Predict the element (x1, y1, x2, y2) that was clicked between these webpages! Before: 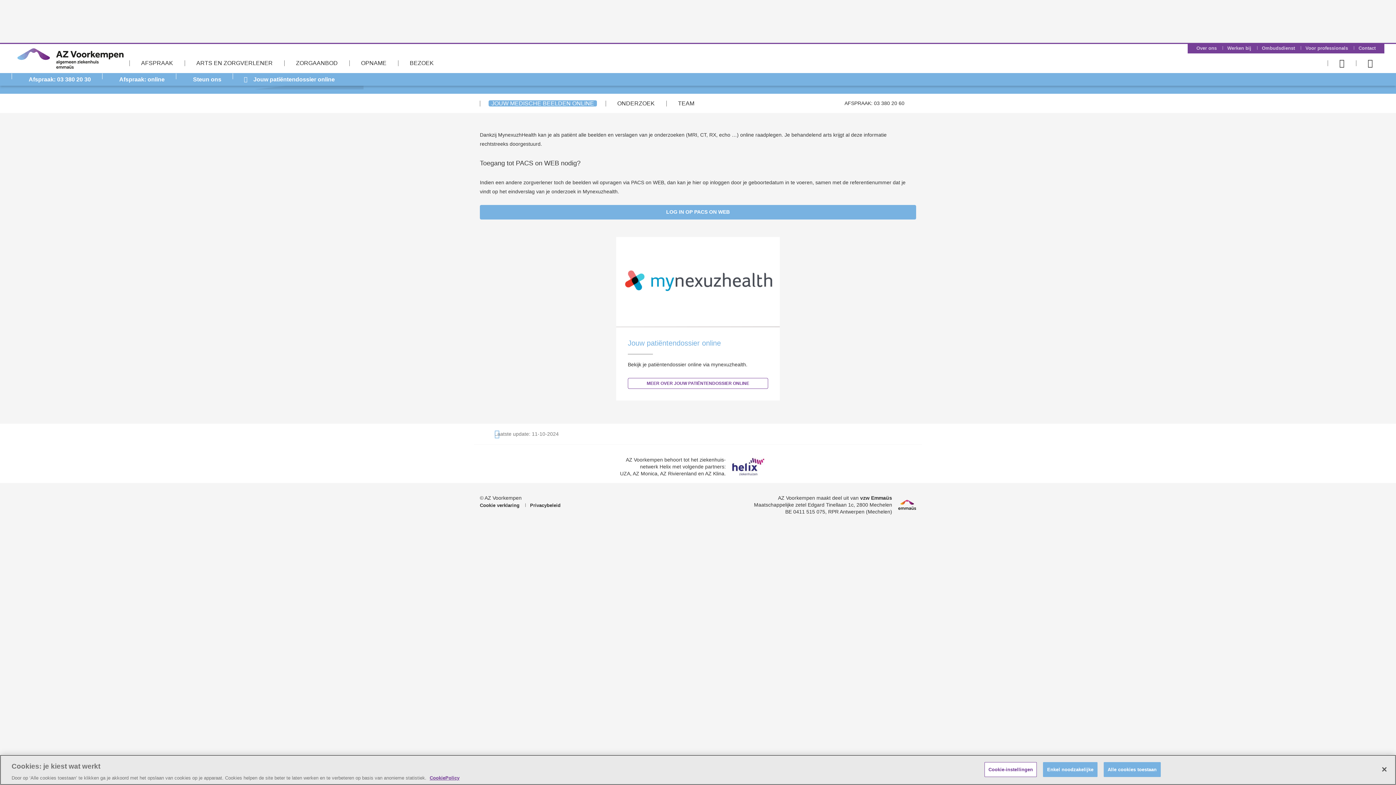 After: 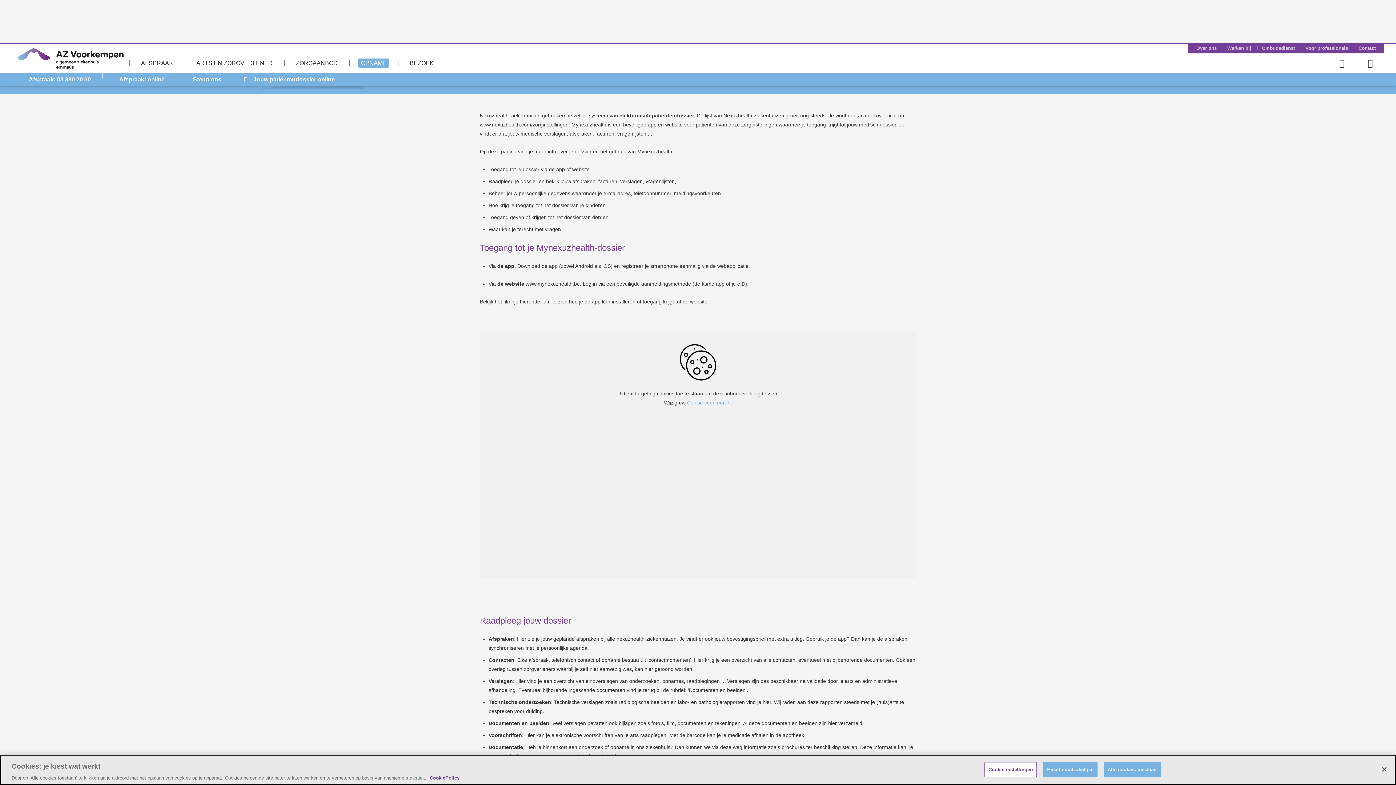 Action: bbox: (232, 73, 346, 85) label: Jouw patiëntendossier online